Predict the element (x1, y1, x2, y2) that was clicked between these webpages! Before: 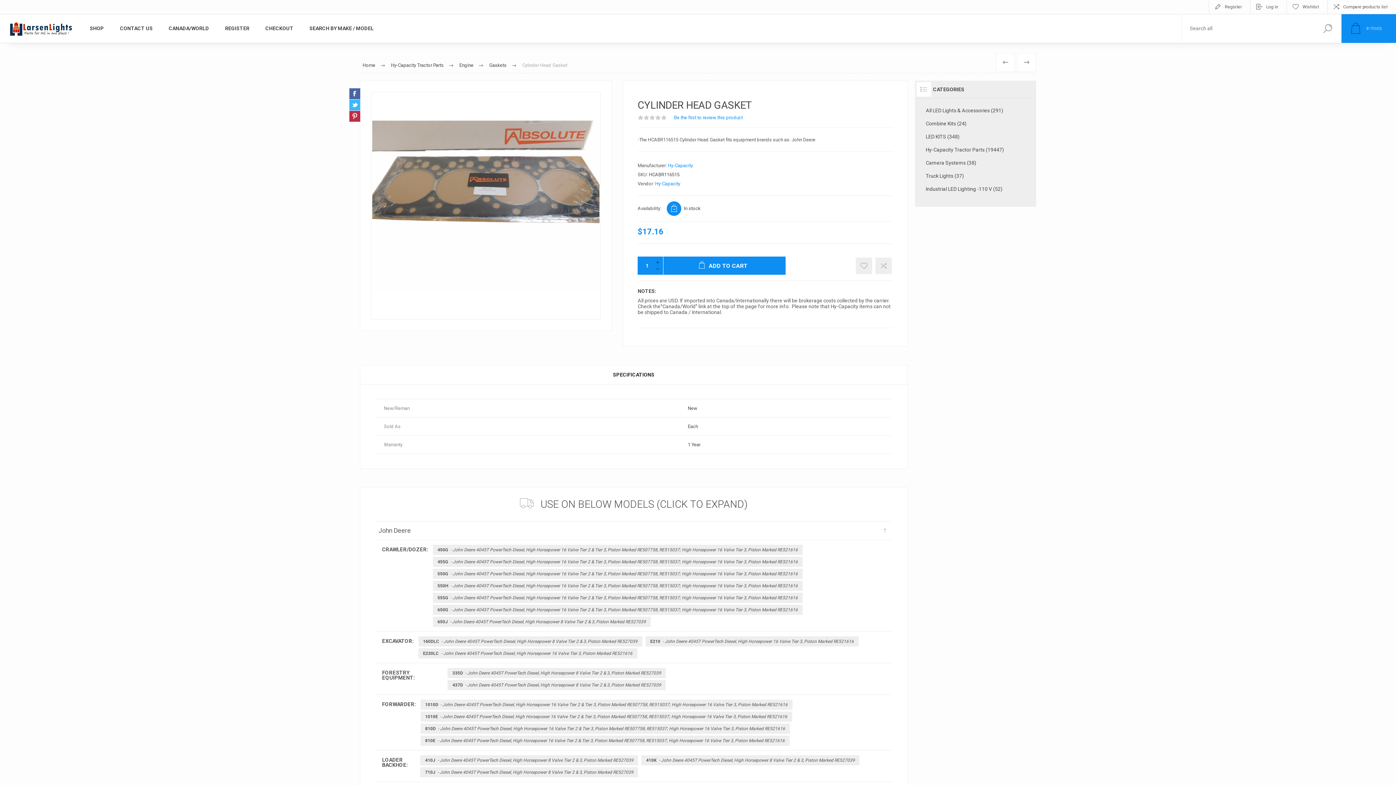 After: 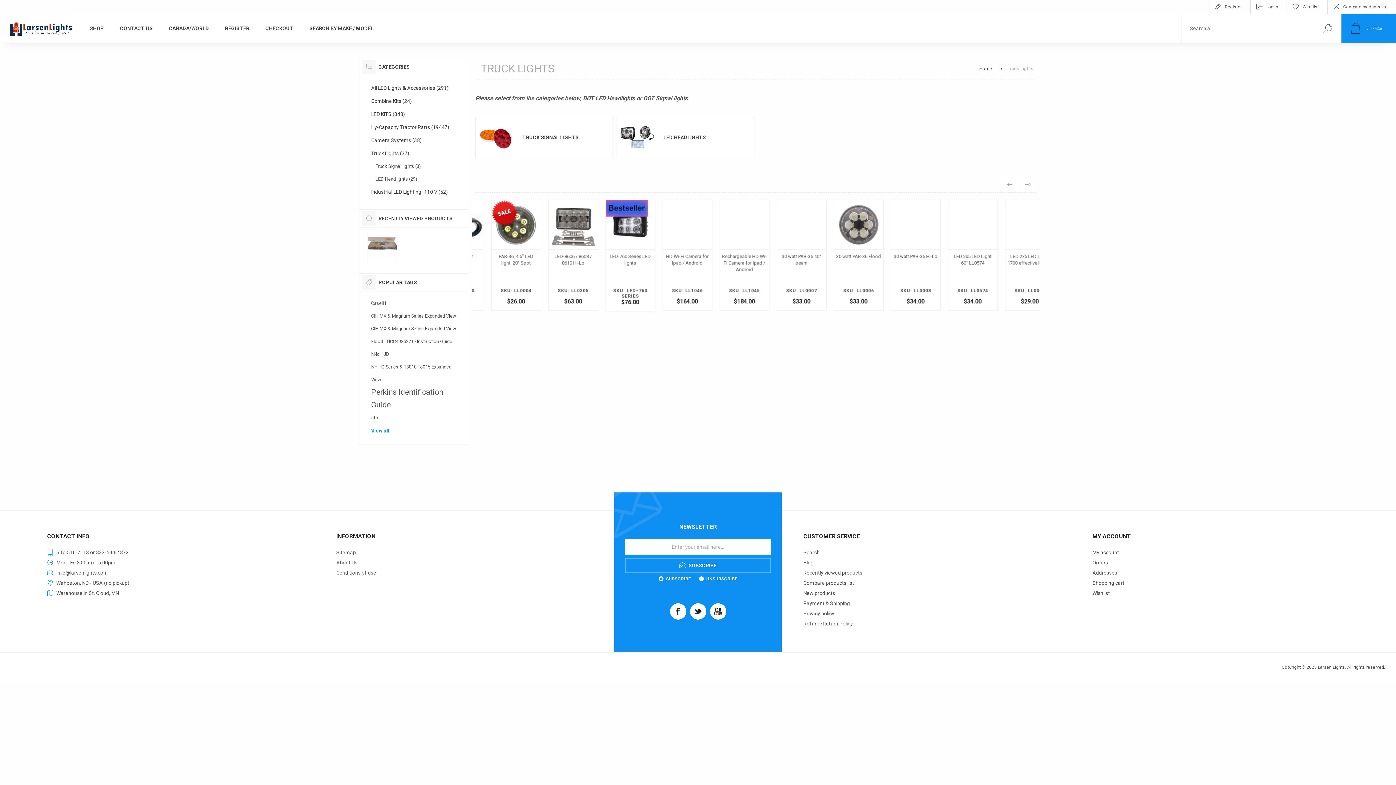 Action: bbox: (926, 169, 1025, 182) label: Truck Lights (37)